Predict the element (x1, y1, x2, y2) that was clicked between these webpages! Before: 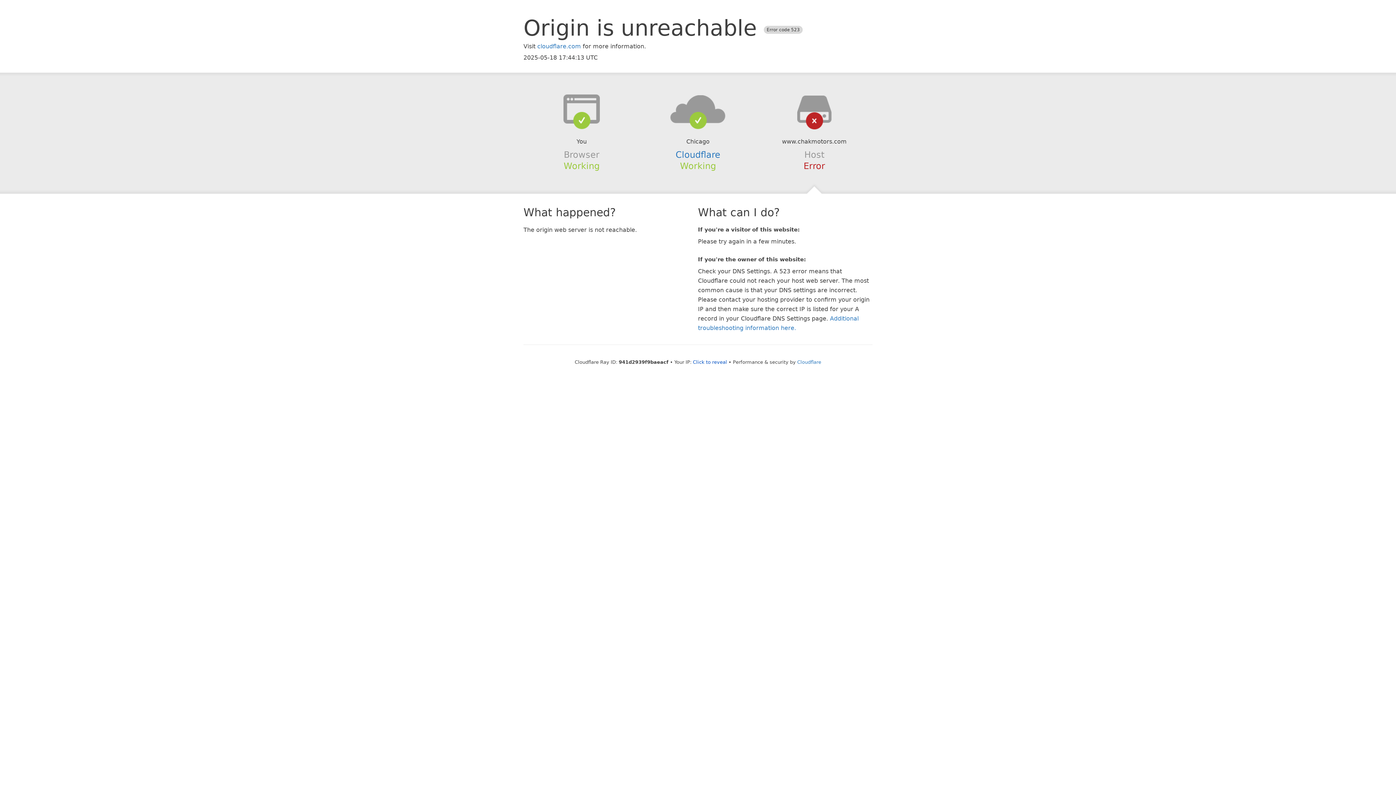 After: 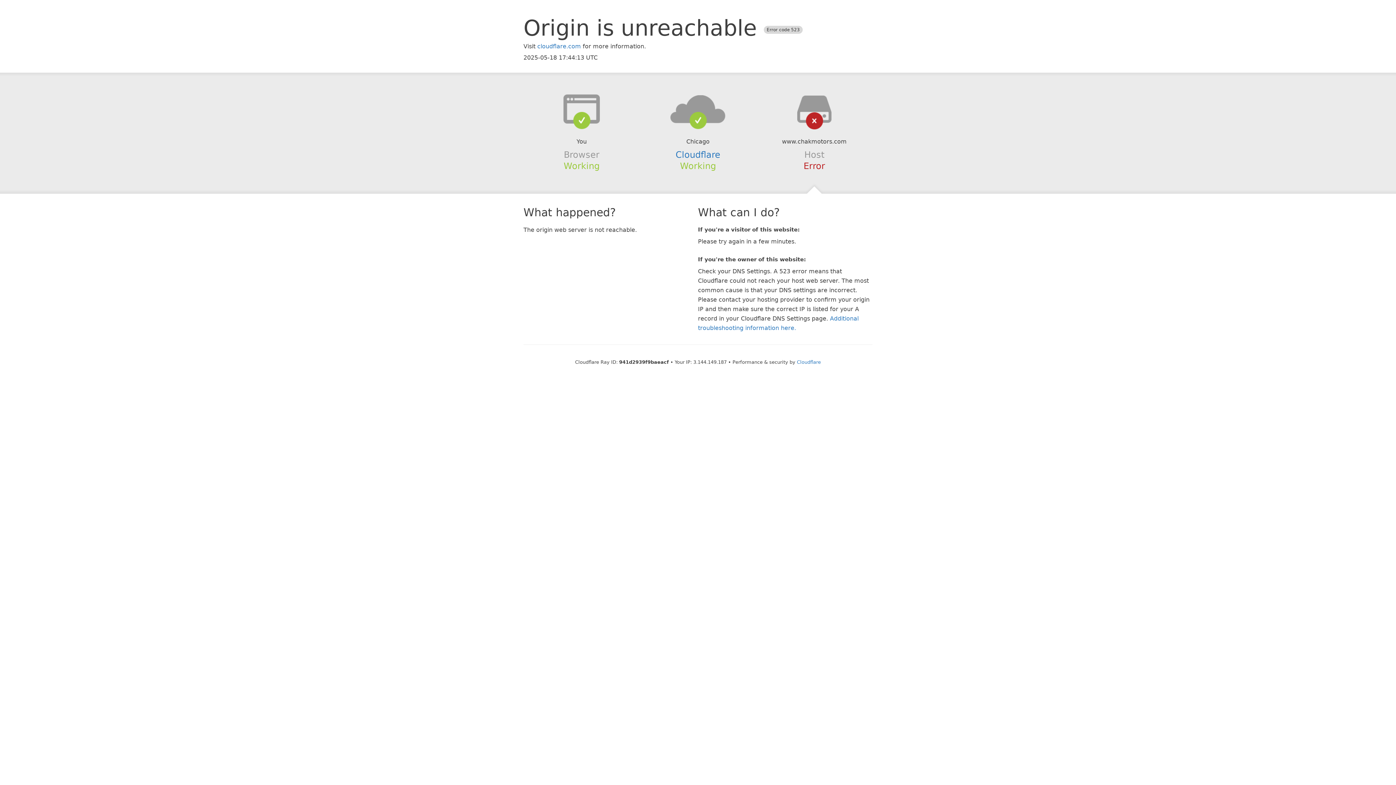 Action: label: Click to reveal bbox: (693, 359, 727, 364)